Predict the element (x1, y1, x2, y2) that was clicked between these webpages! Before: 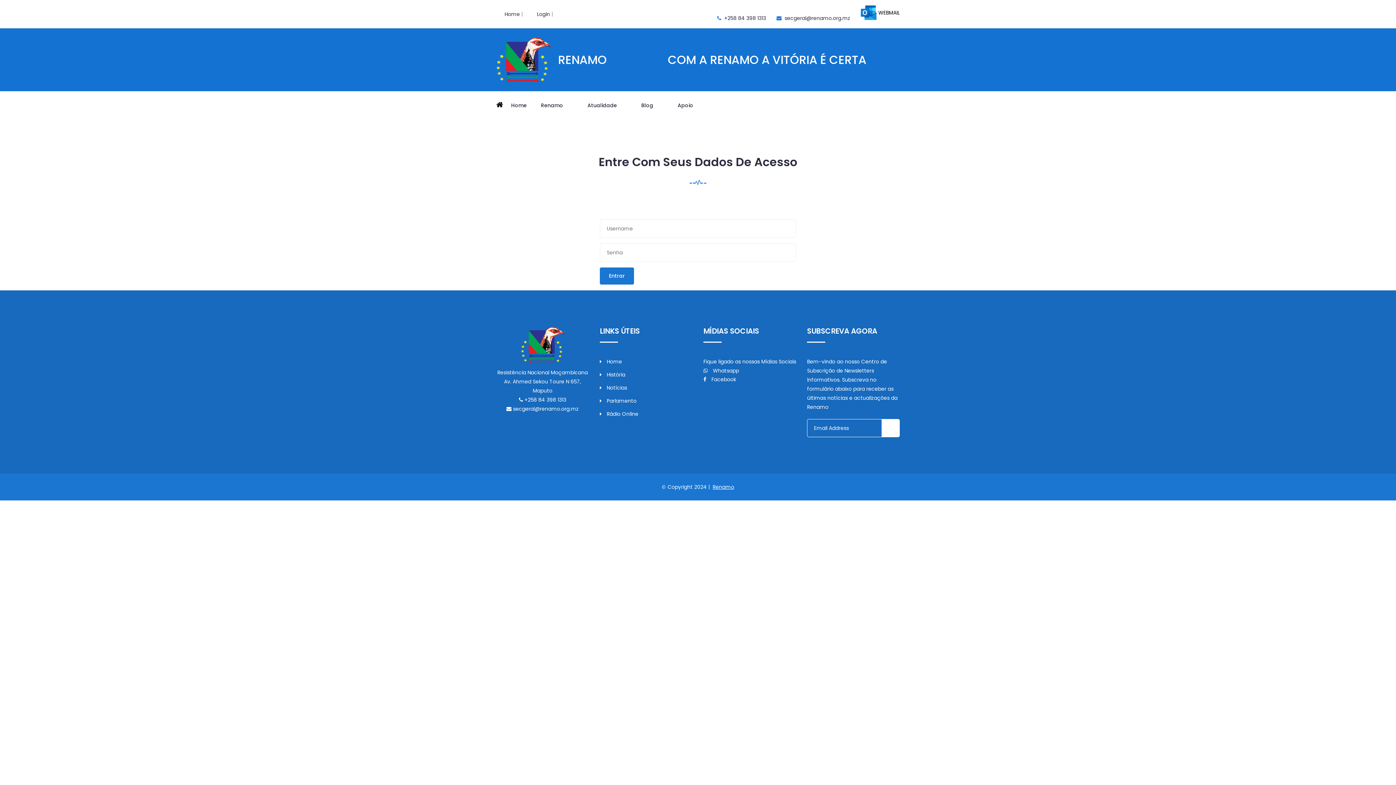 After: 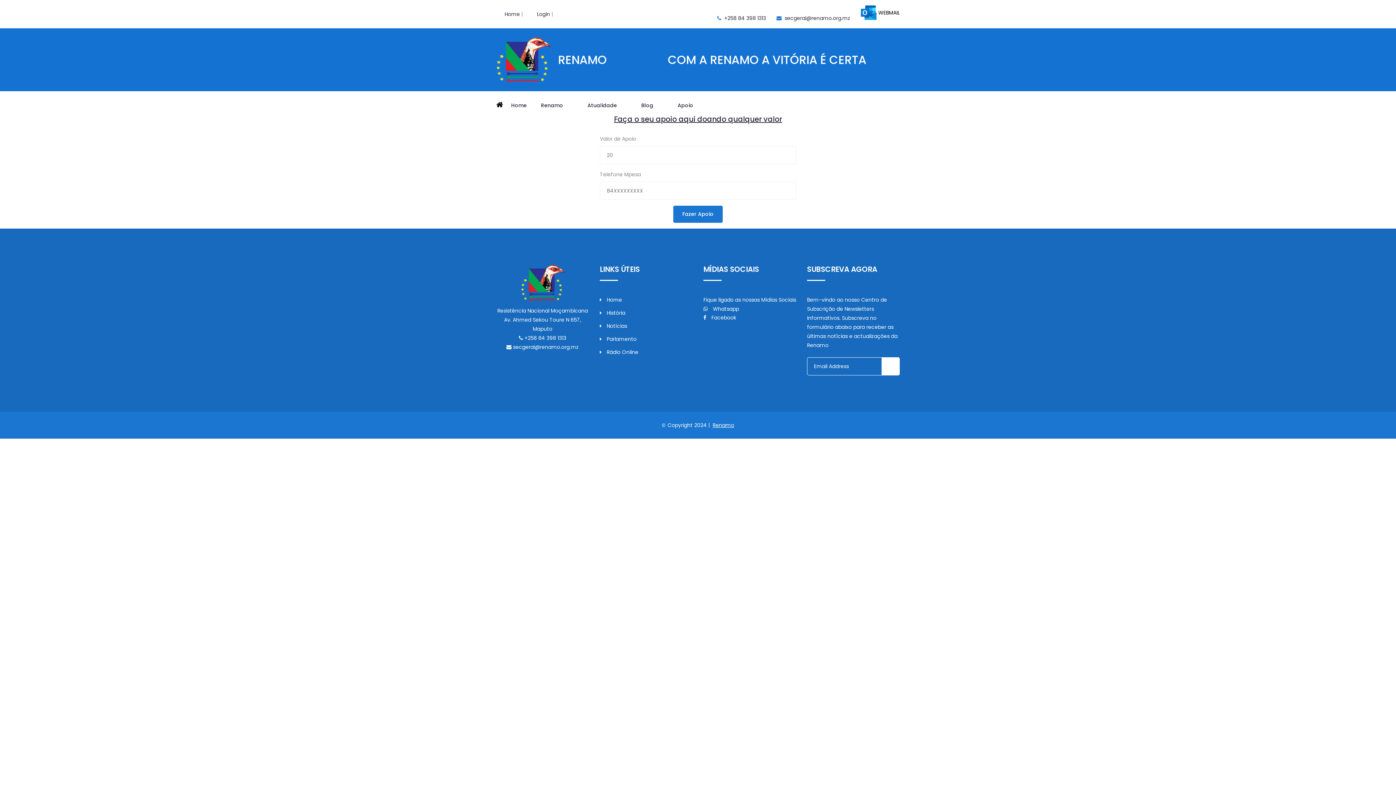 Action: label: Apoio  bbox: (673, 92, 708, 118)